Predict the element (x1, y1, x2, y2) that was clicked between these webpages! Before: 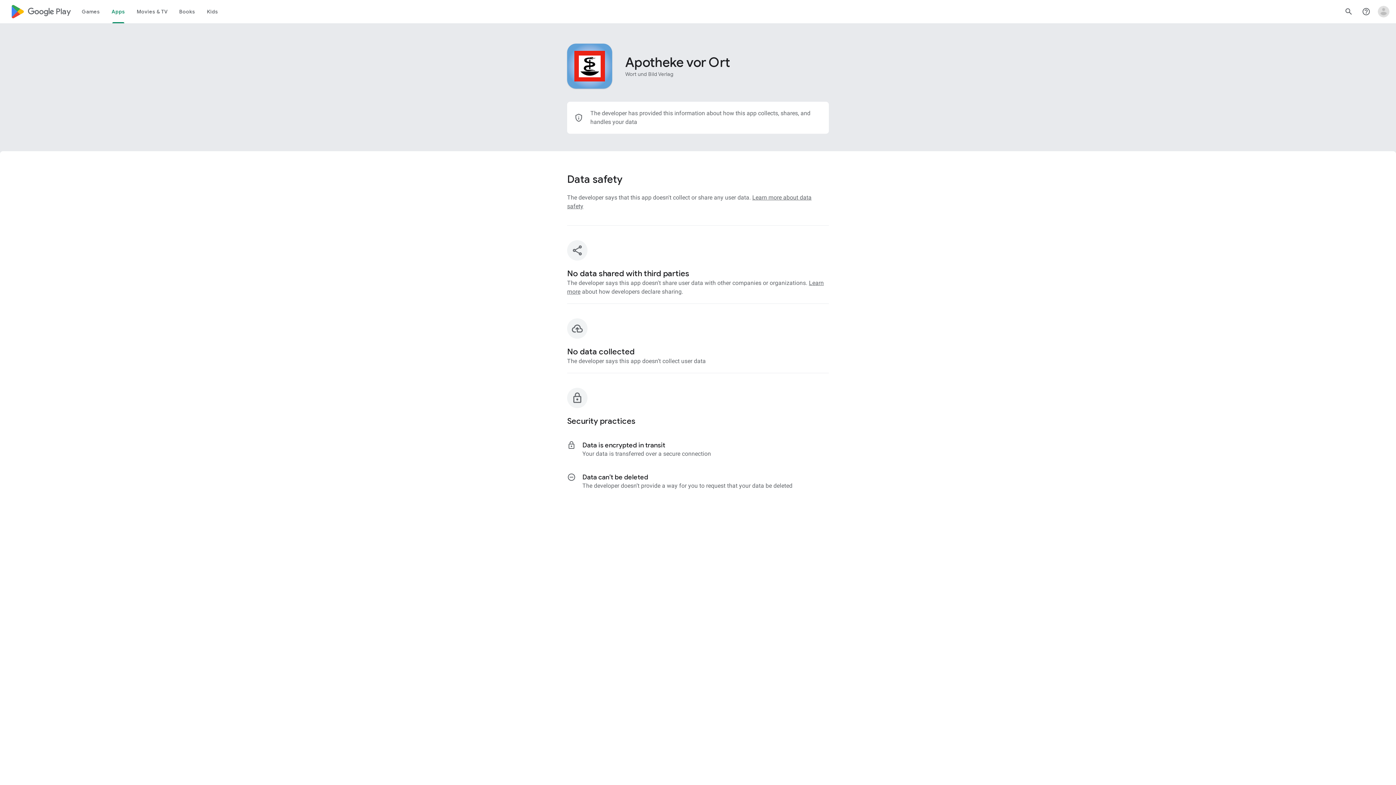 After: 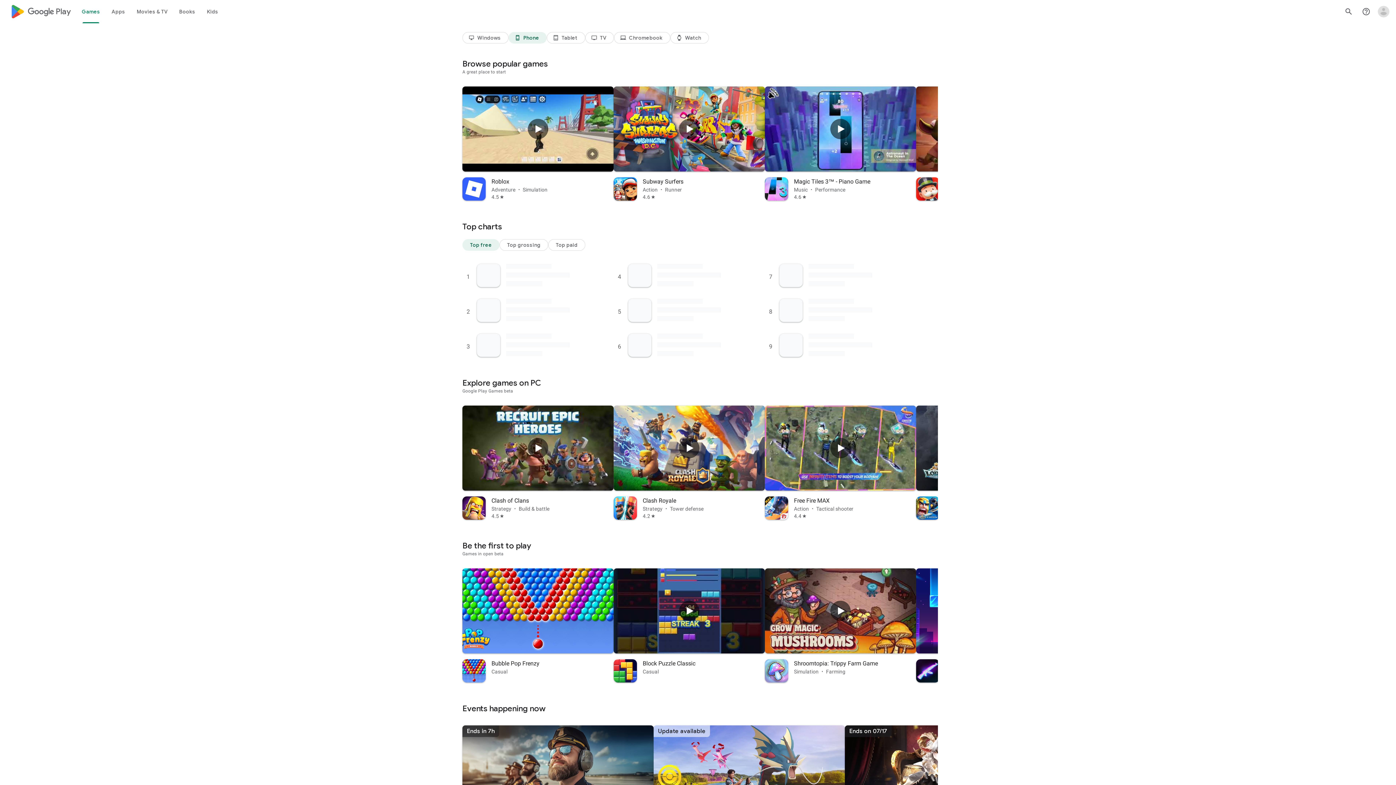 Action: label: Google Play logo bbox: (10, 0, 70, 23)